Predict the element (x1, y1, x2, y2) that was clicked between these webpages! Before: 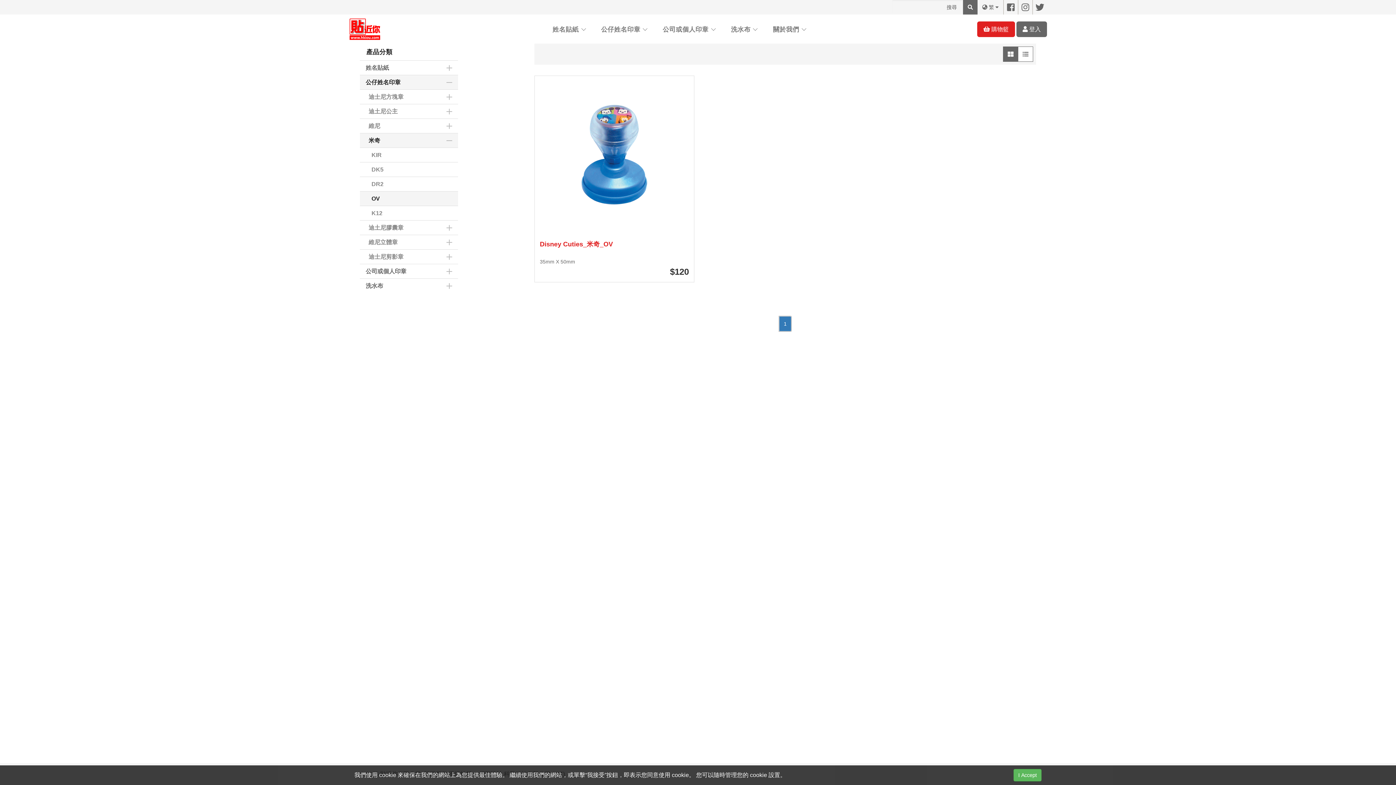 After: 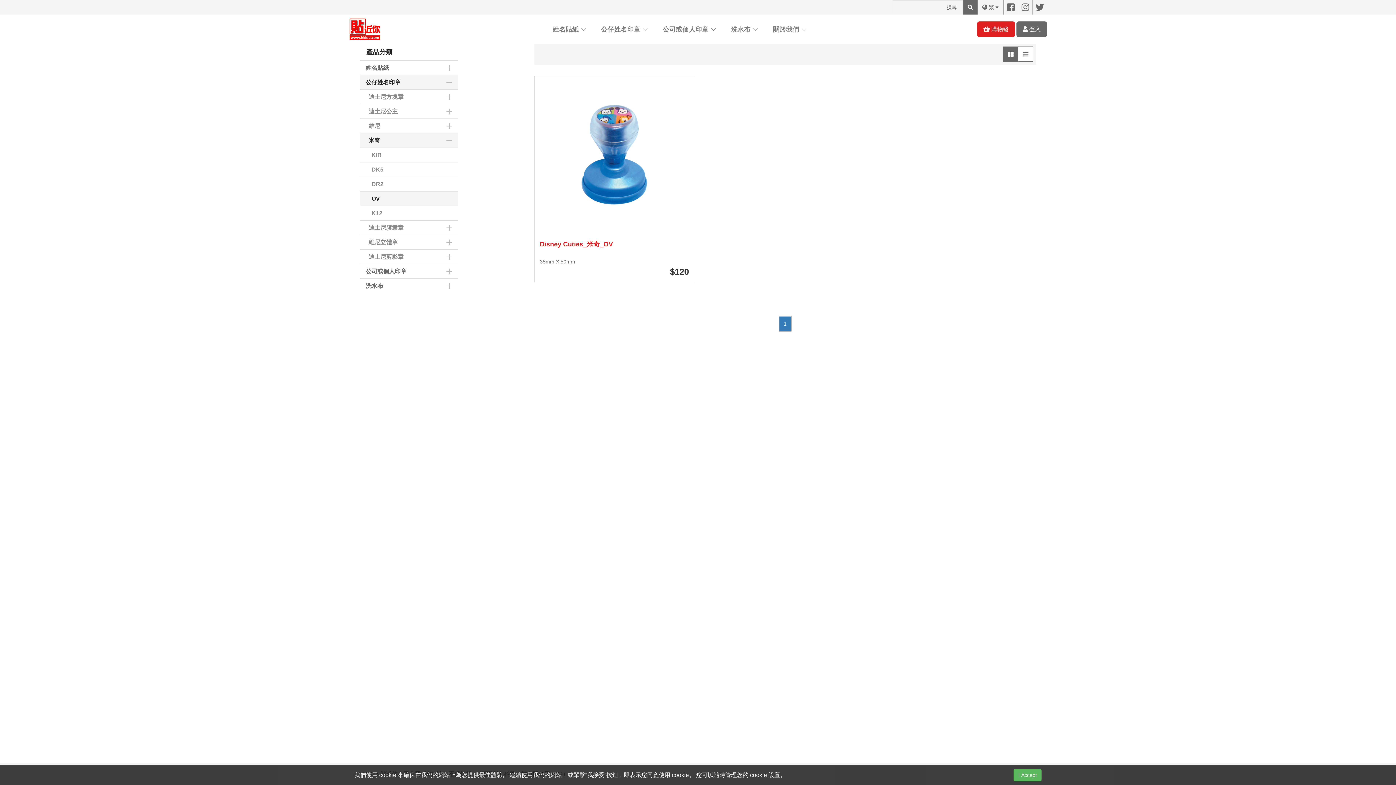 Action: bbox: (360, 191, 458, 205) label: OV